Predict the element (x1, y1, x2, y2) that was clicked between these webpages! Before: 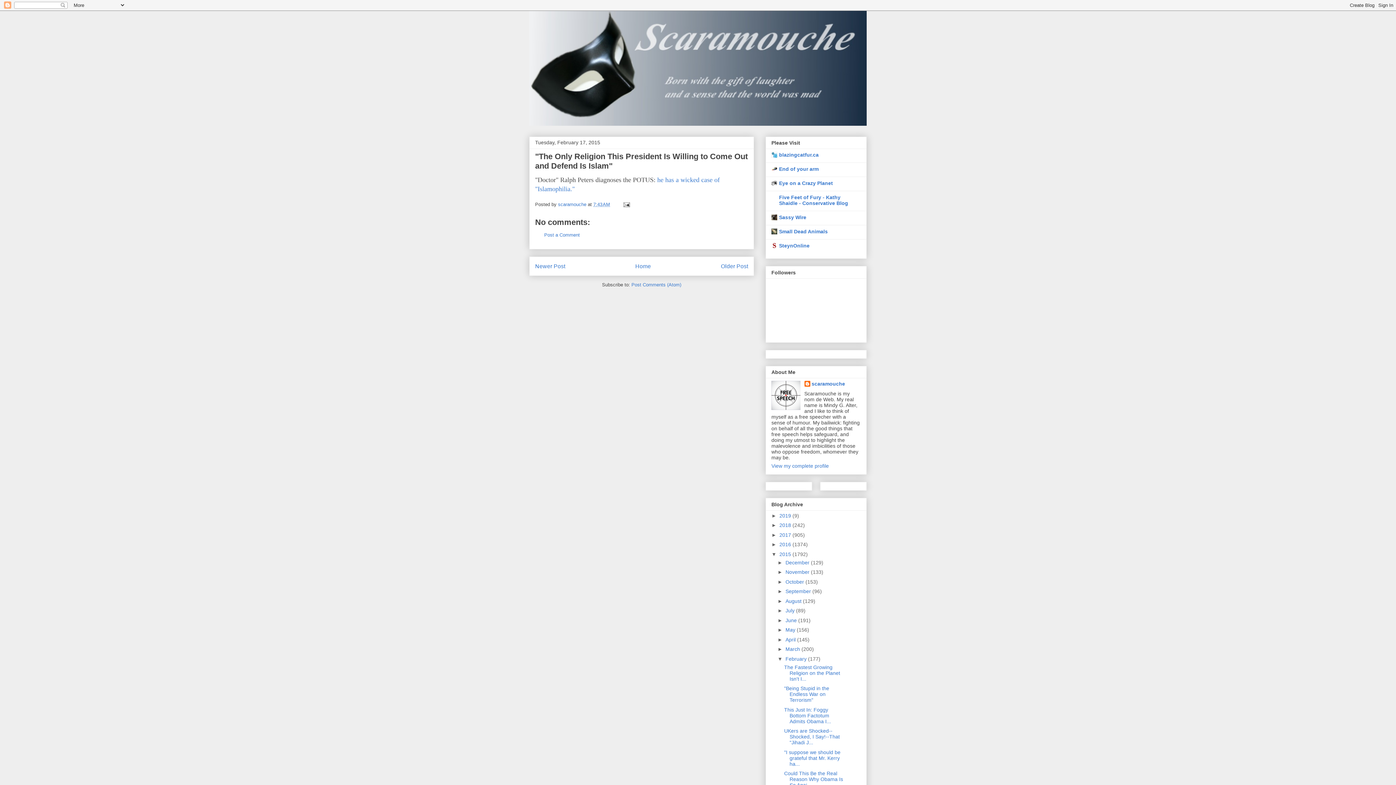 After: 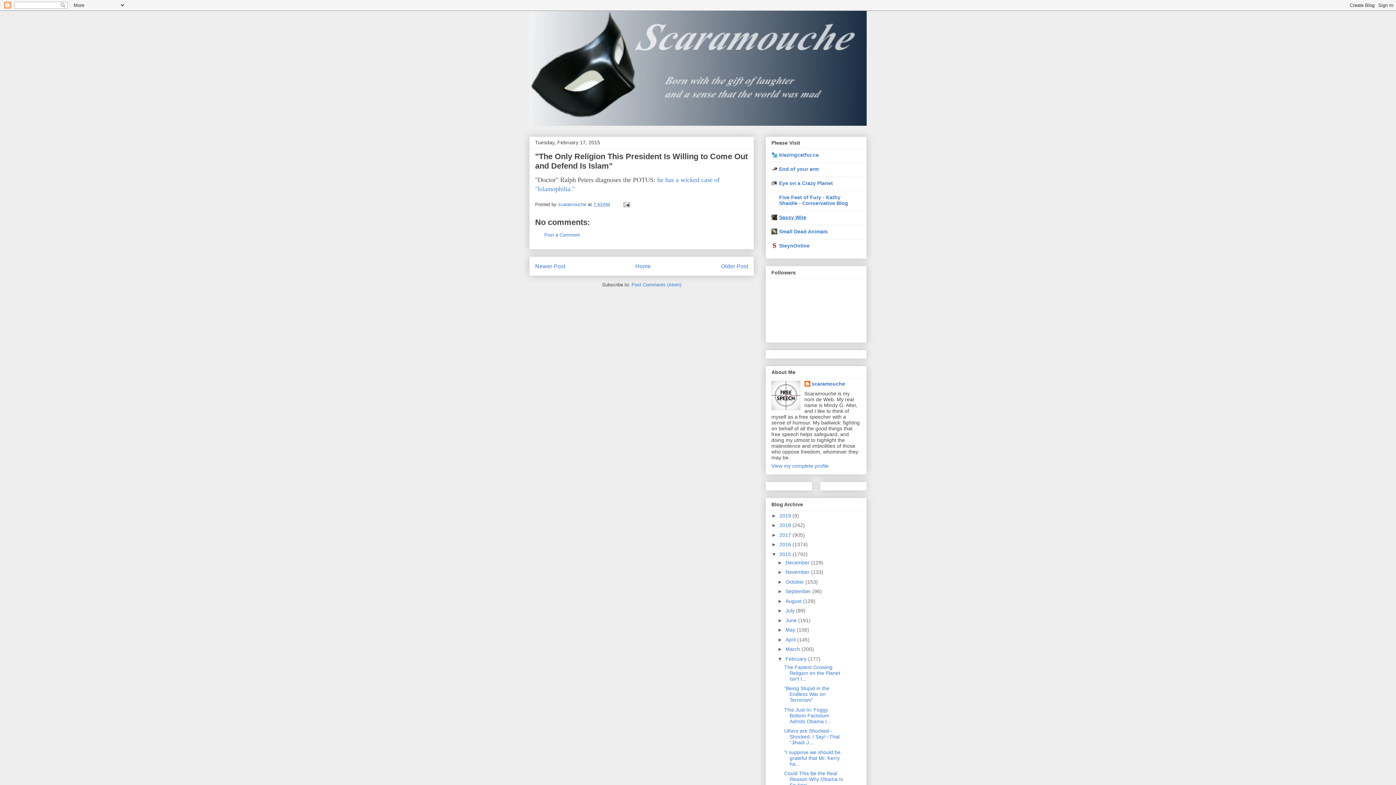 Action: bbox: (779, 214, 806, 220) label: Sassy Wire